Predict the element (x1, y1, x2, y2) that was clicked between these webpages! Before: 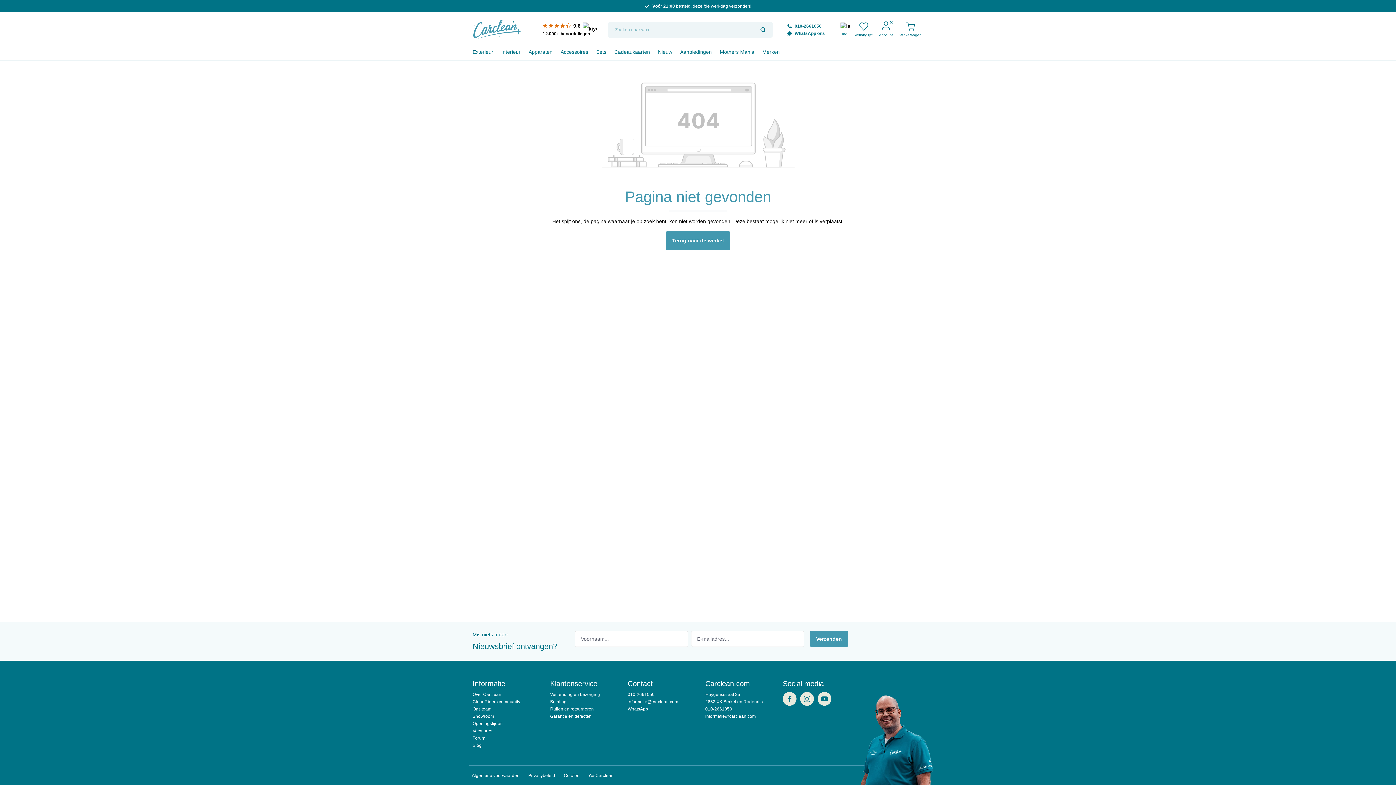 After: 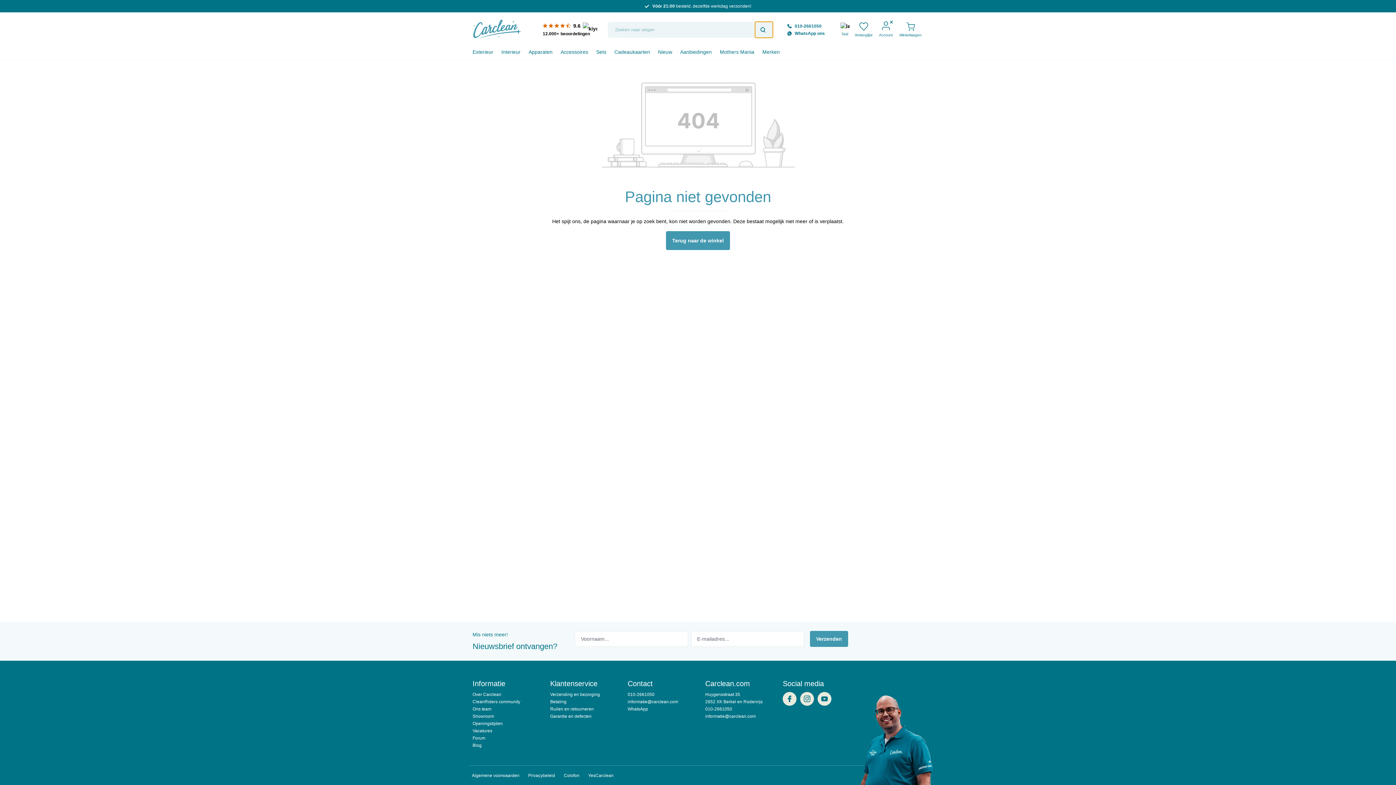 Action: label: Zoeken bbox: (755, 21, 773, 37)